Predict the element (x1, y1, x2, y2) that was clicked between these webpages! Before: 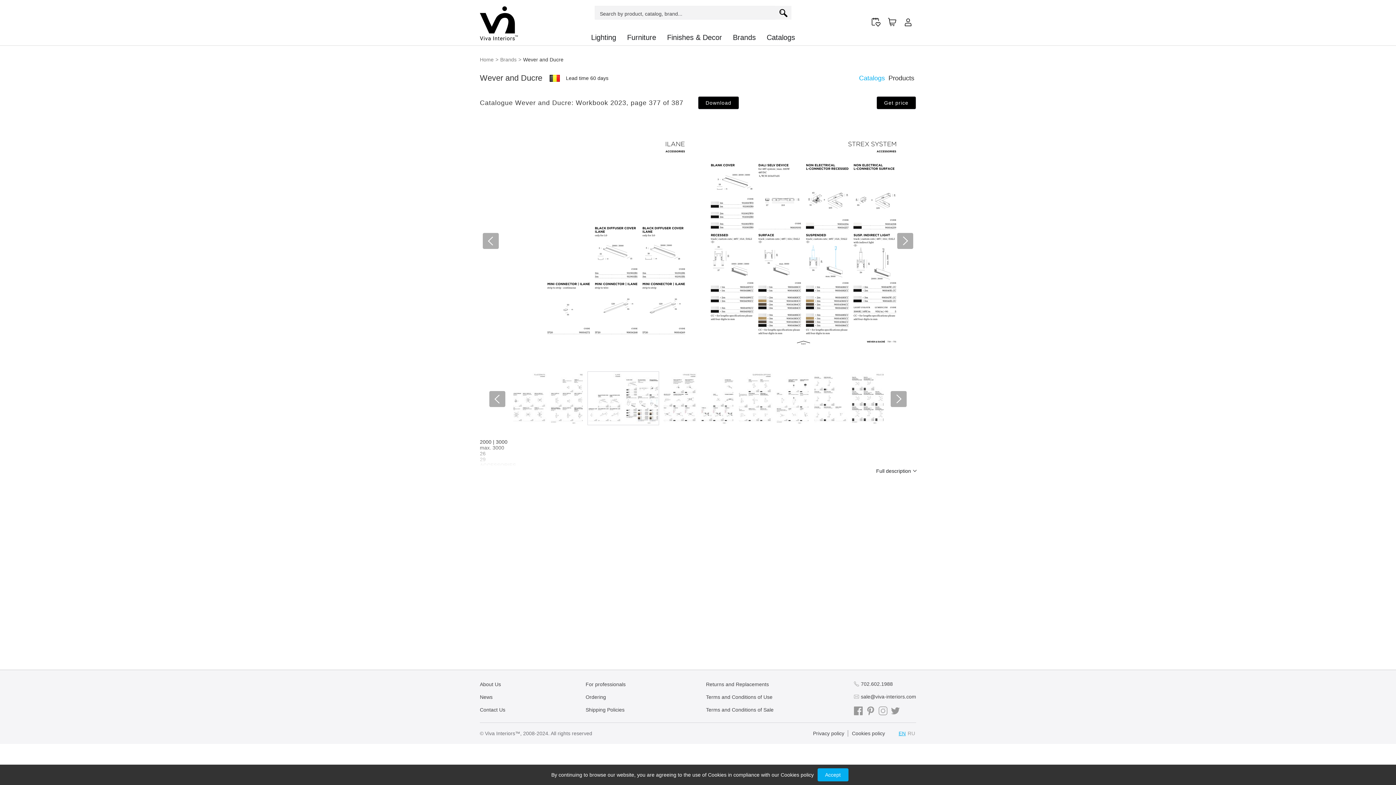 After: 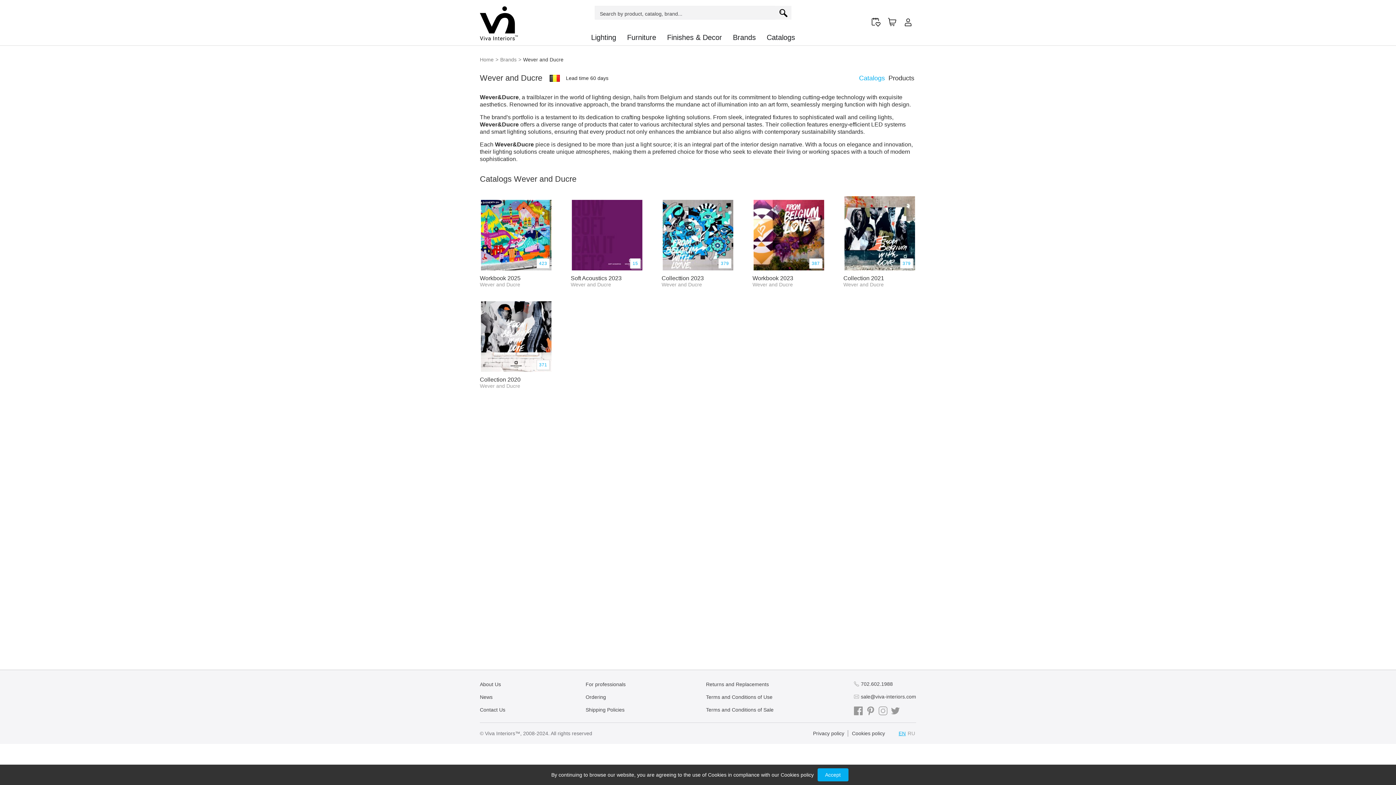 Action: bbox: (859, 74, 886, 82) label: Catalogs